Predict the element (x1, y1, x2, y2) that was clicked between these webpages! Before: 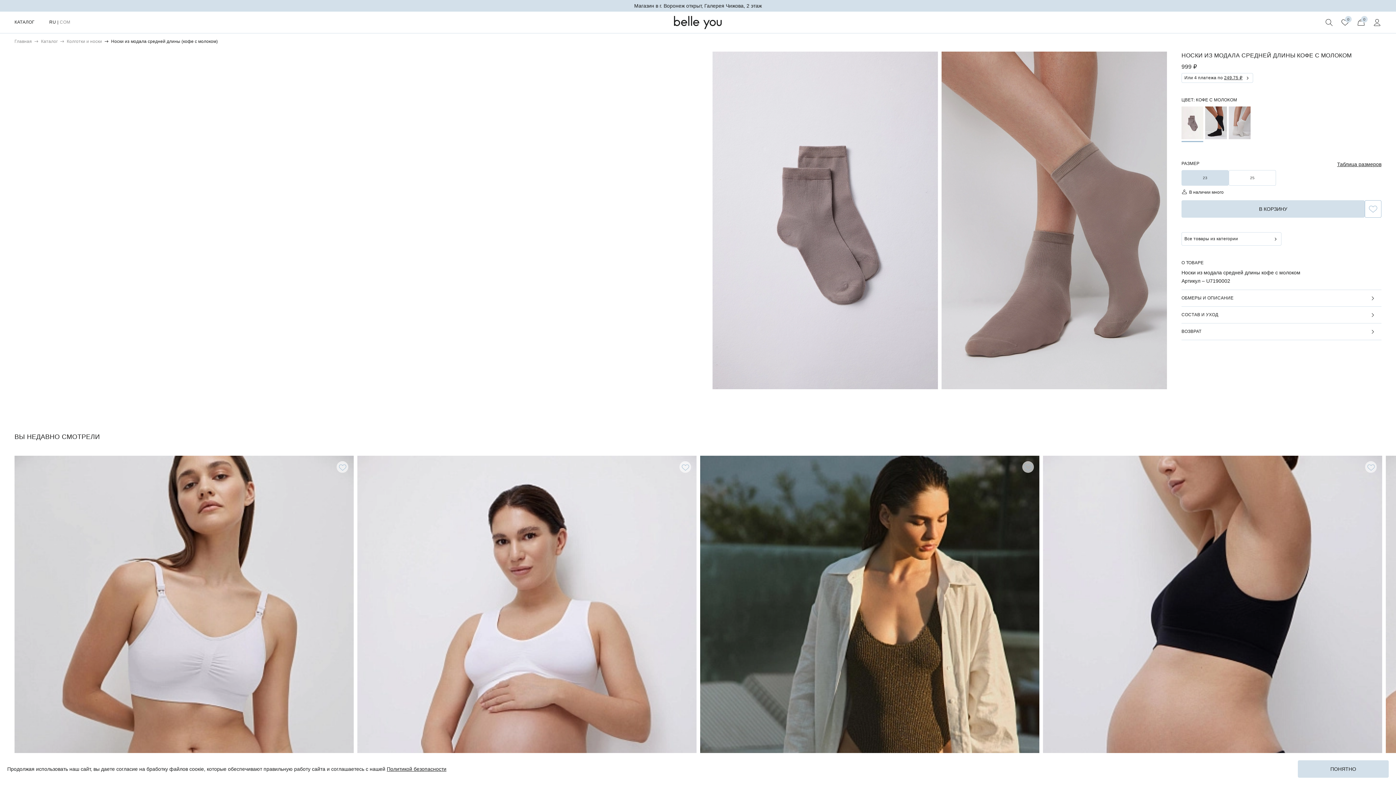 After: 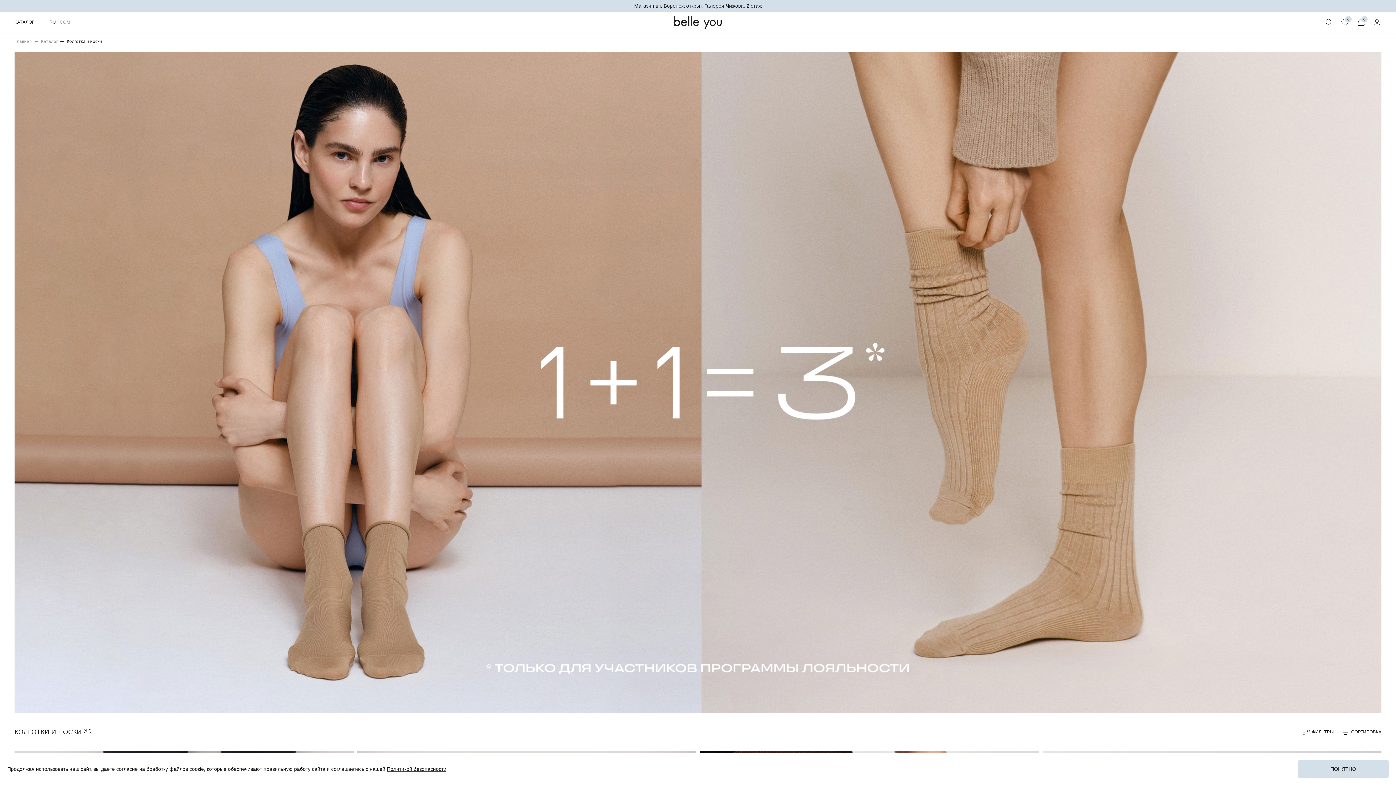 Action: bbox: (1181, 232, 1281, 245) label: Все товары из категории